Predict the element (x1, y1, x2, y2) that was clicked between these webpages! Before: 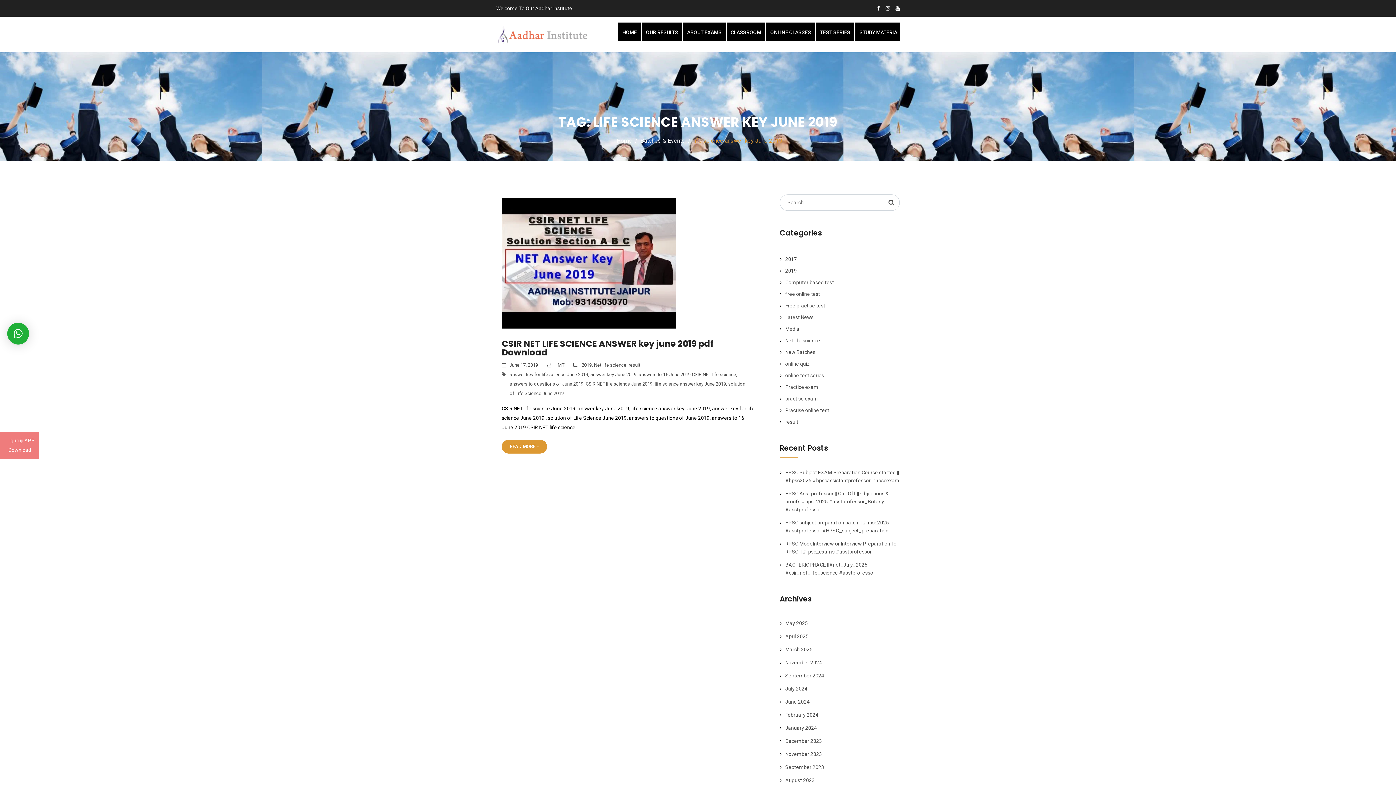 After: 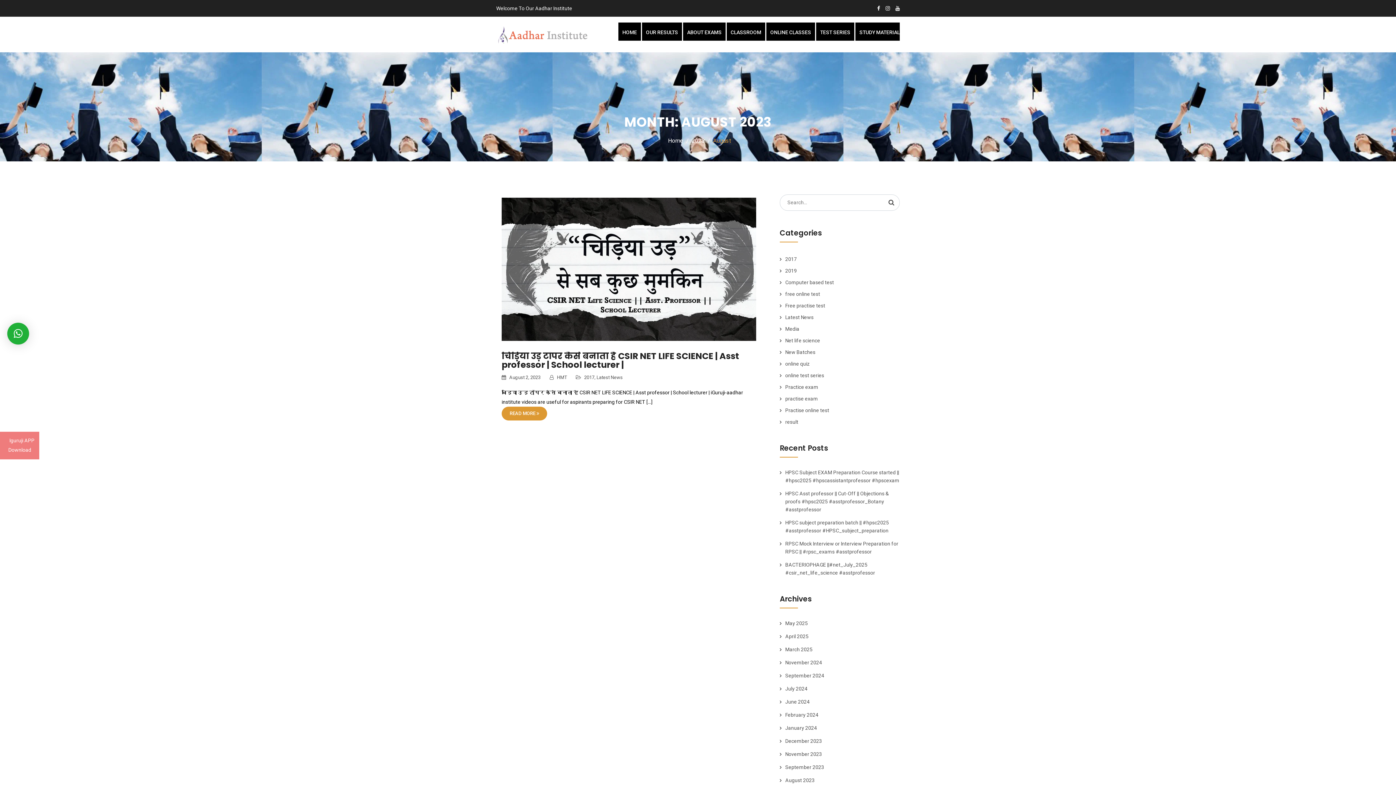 Action: bbox: (785, 777, 814, 783) label: August 2023